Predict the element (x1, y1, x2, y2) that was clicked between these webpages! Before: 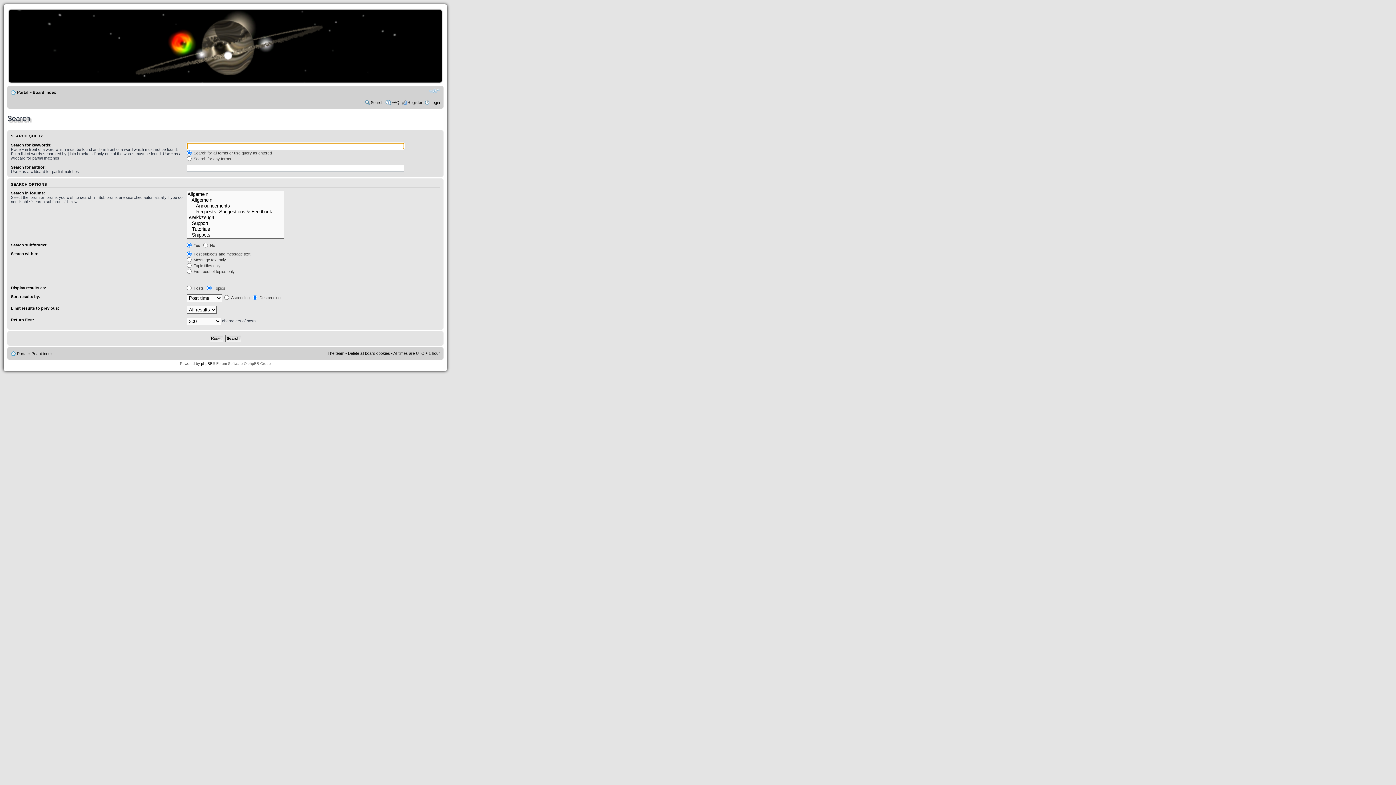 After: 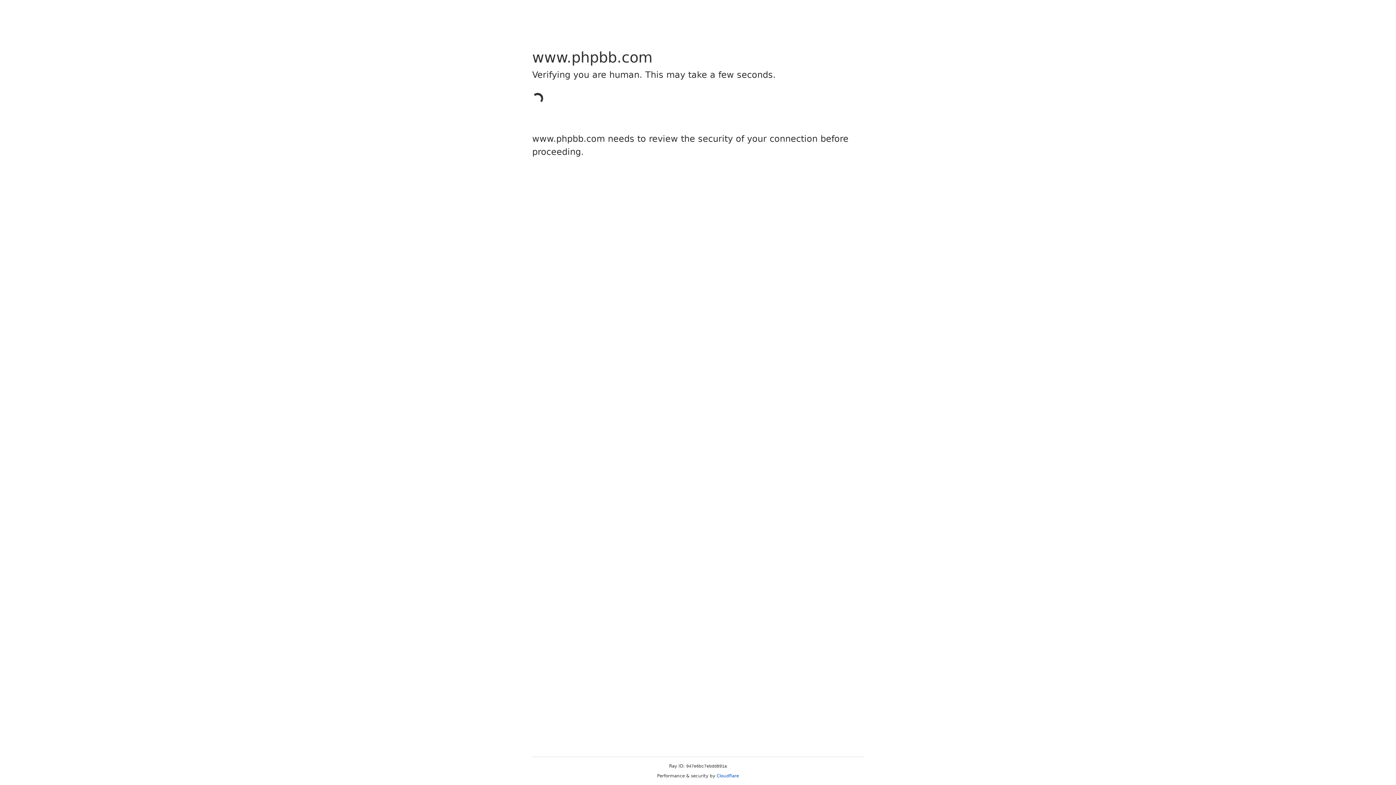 Action: label: phpBB bbox: (201, 361, 212, 365)